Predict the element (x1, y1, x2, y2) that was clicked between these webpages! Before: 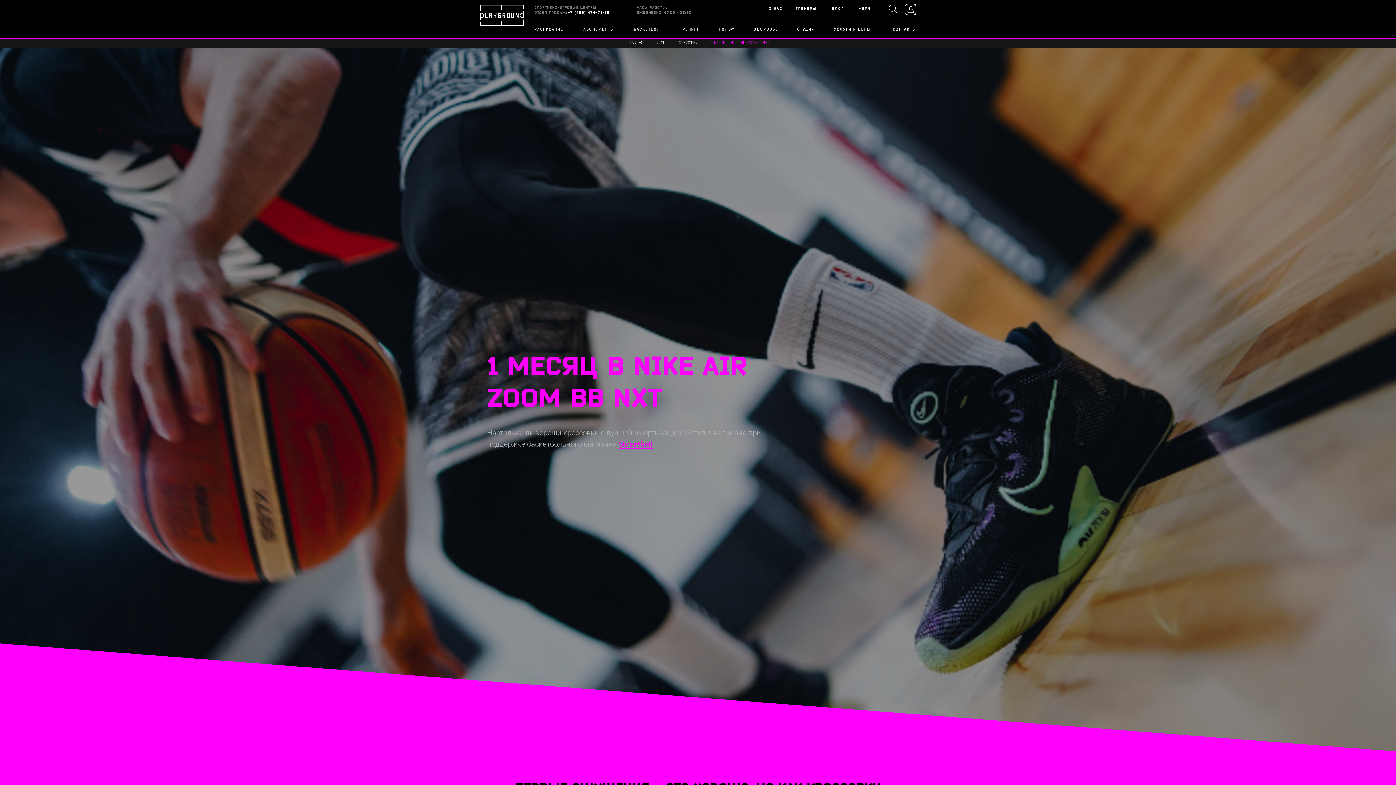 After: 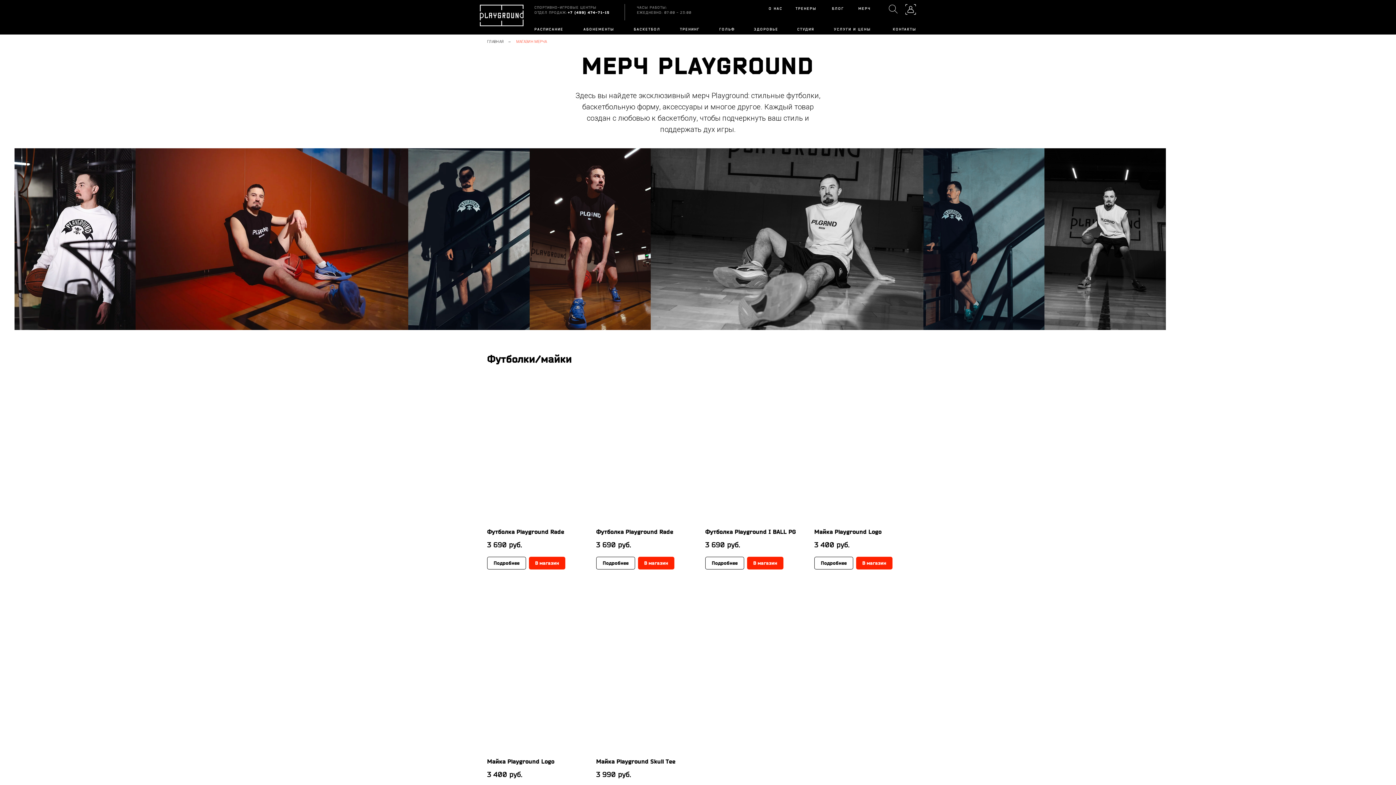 Action: bbox: (853, 5, 875, 12) label: МЕРЧ